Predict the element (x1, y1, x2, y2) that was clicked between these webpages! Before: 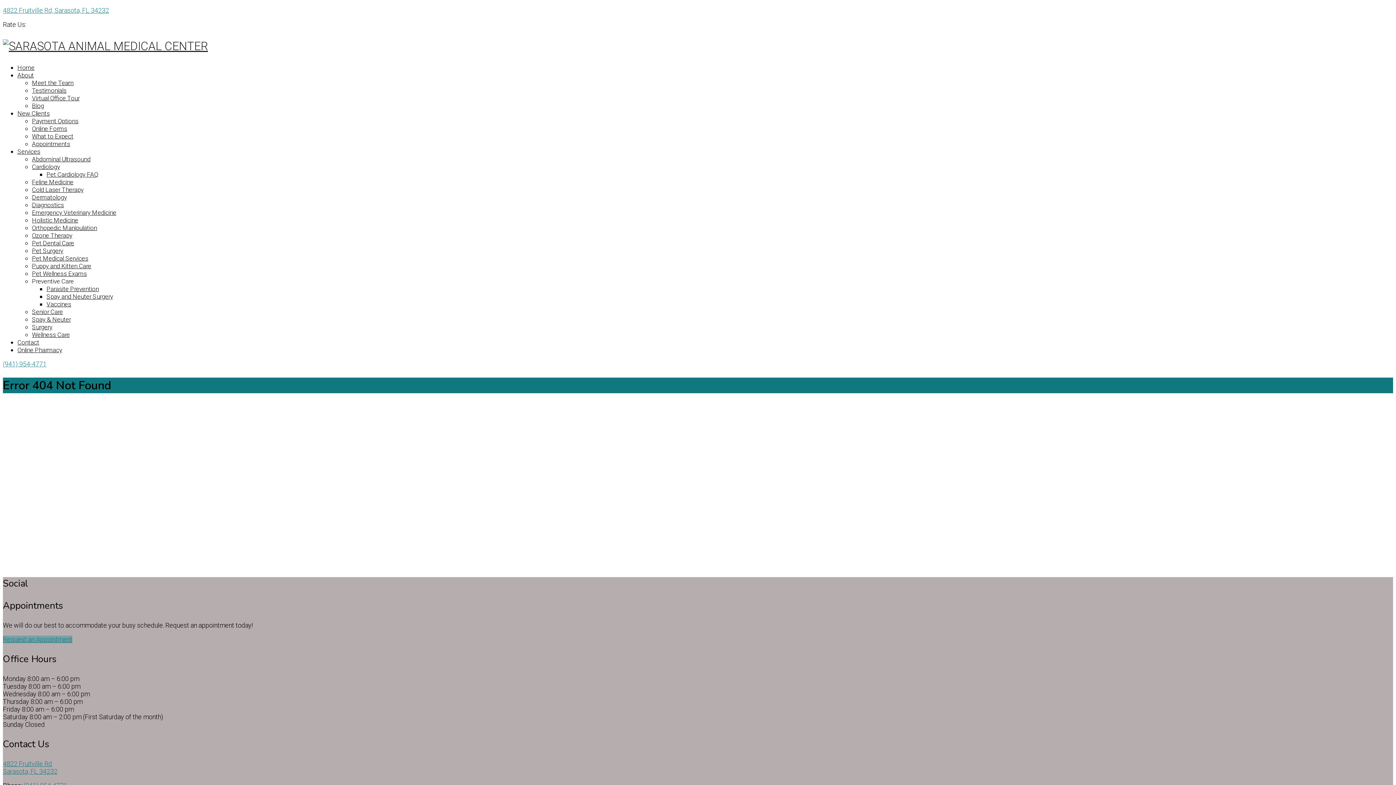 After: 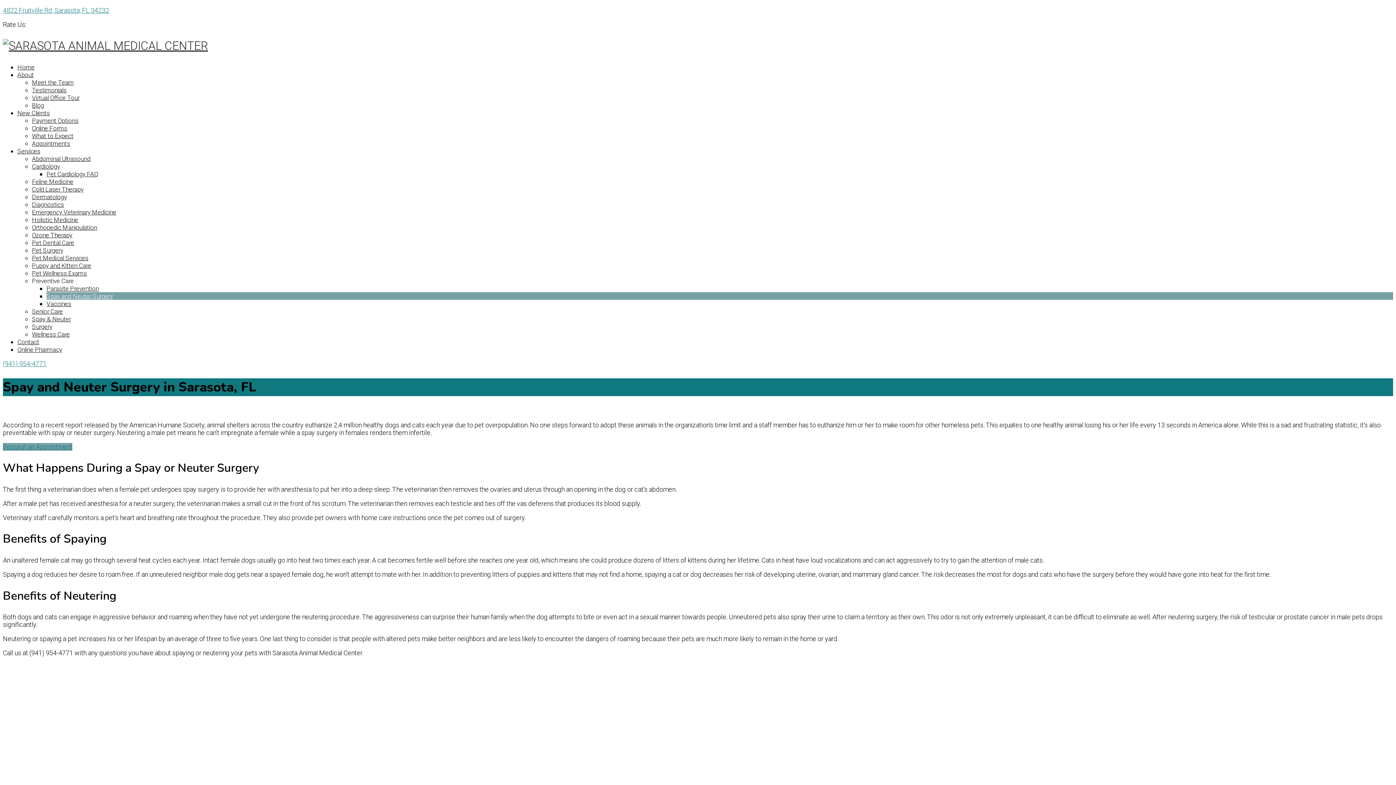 Action: bbox: (46, 293, 113, 300) label: Spay and Neuter Surgery